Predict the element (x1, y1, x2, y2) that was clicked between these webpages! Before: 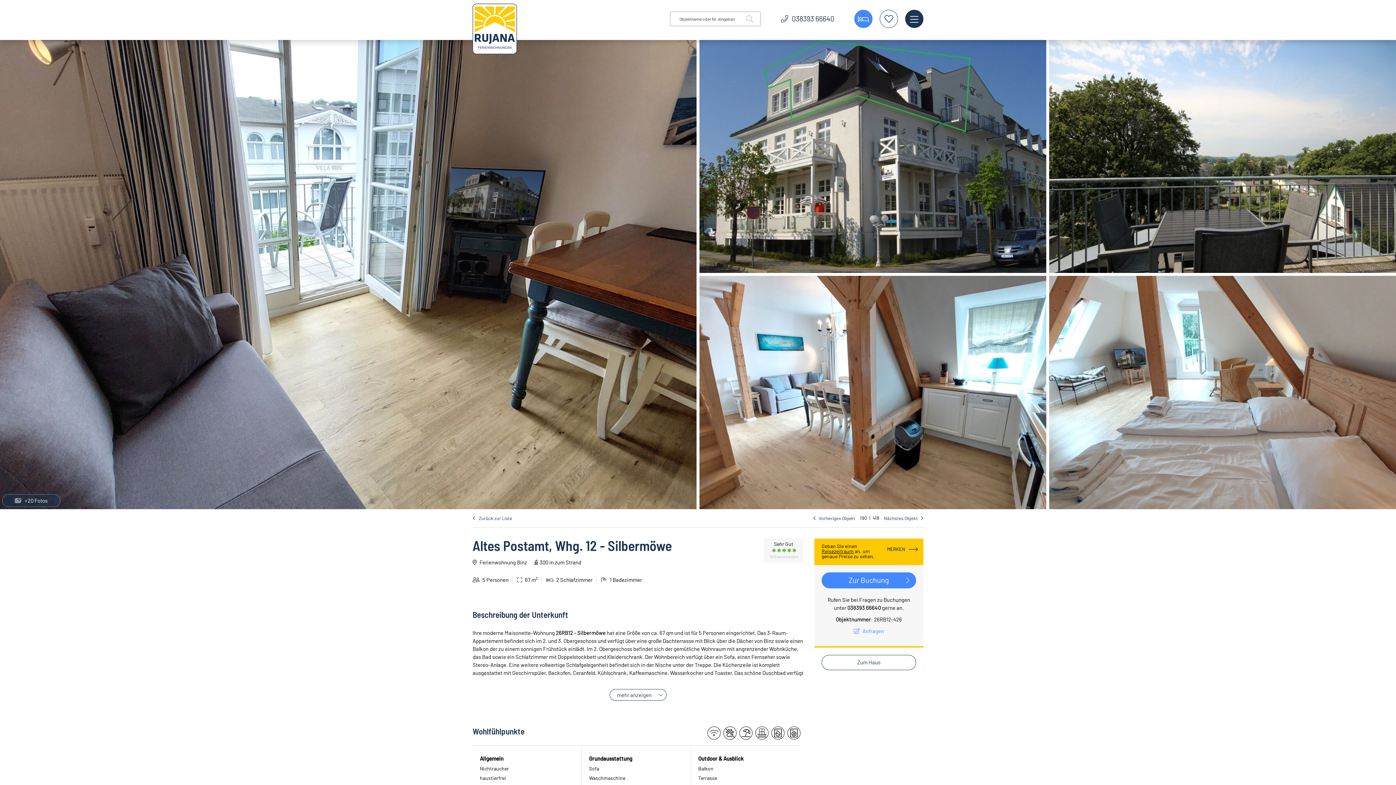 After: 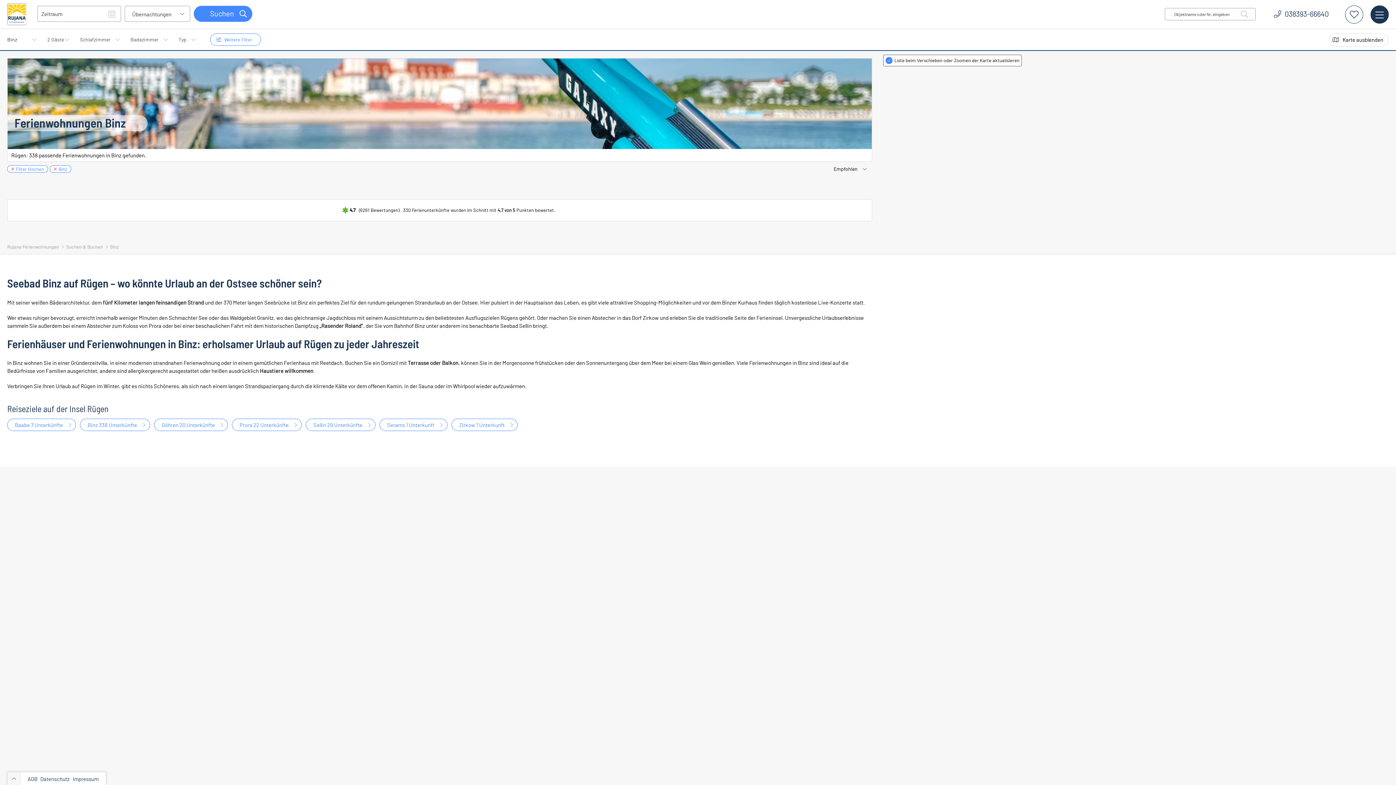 Action: bbox: (472, 509, 512, 527) label: Zurück zur Liste